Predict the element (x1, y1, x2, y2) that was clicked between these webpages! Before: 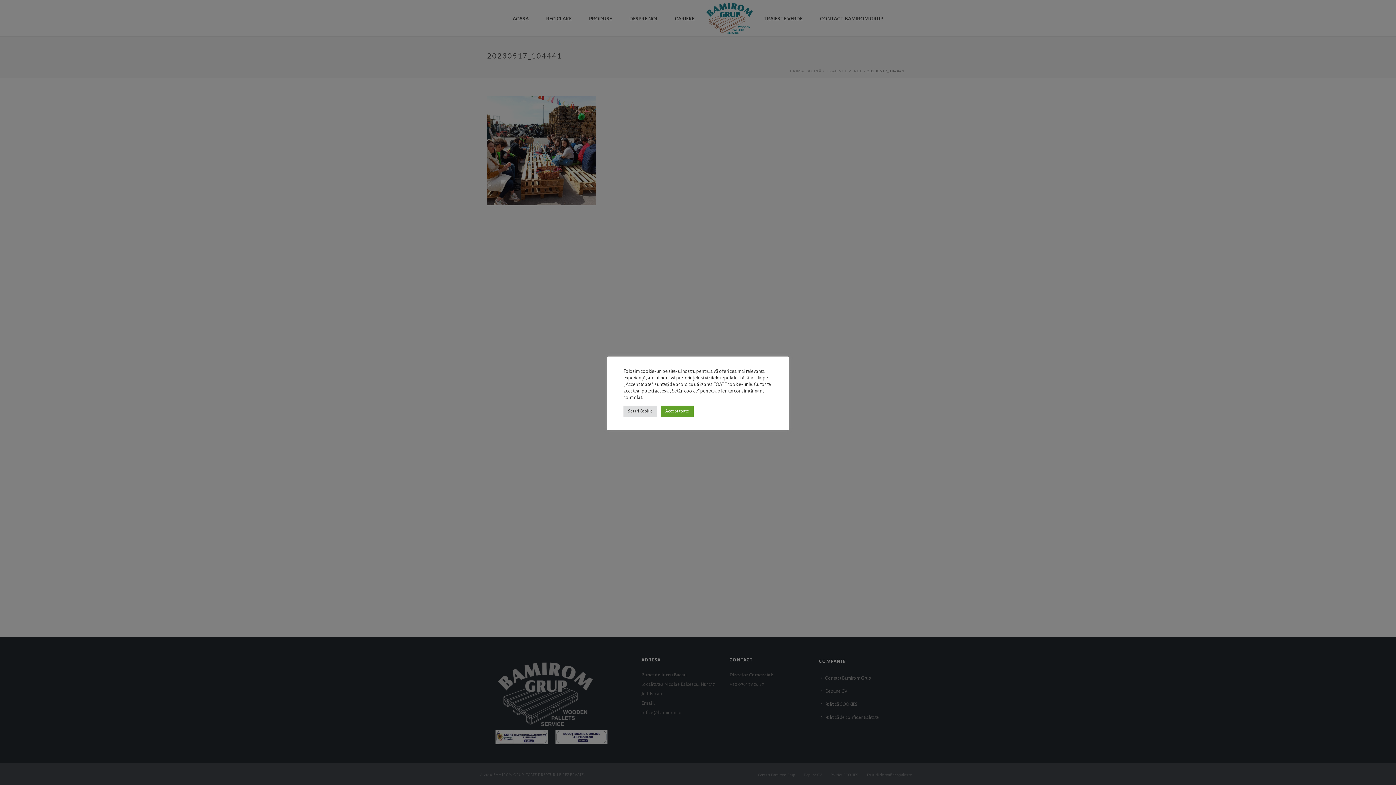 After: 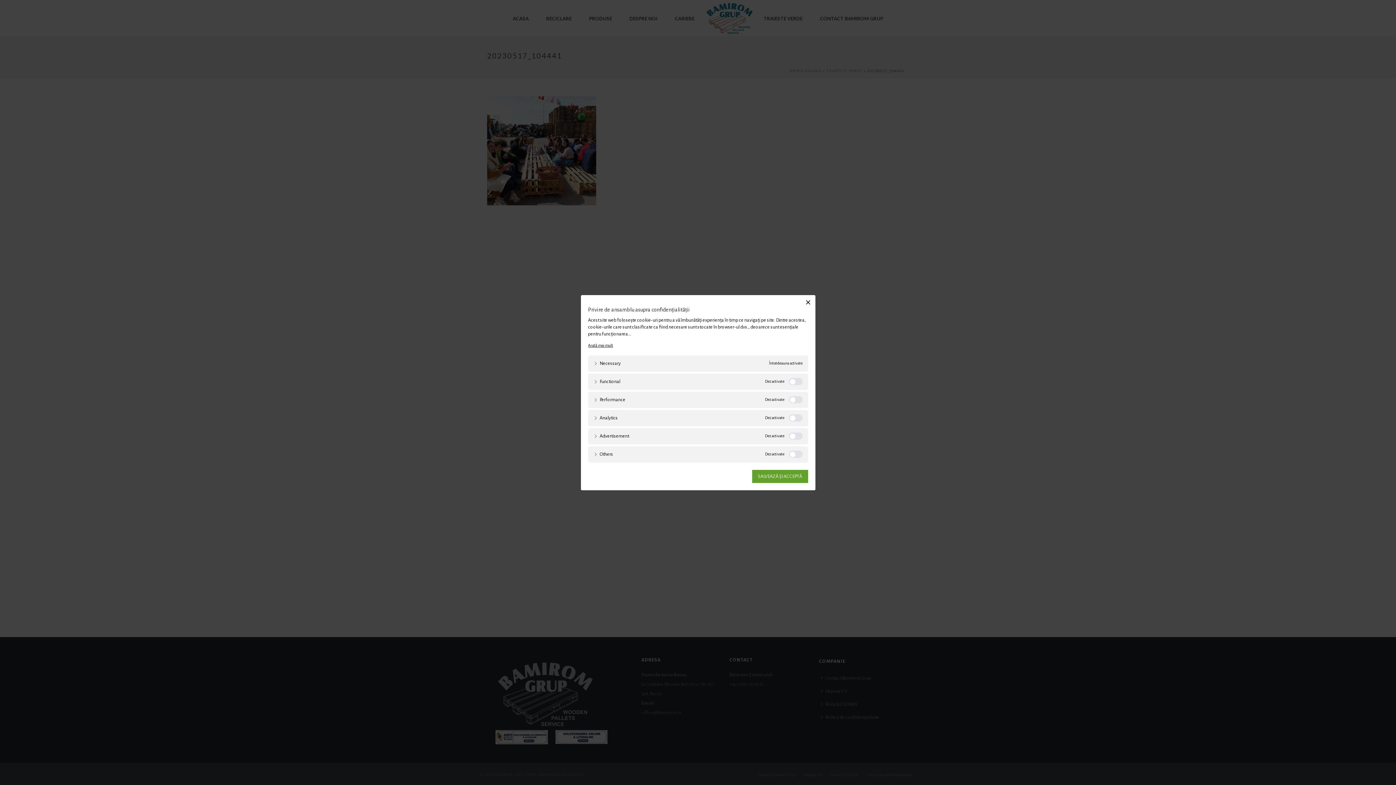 Action: label: Setări Cookie bbox: (623, 405, 657, 416)